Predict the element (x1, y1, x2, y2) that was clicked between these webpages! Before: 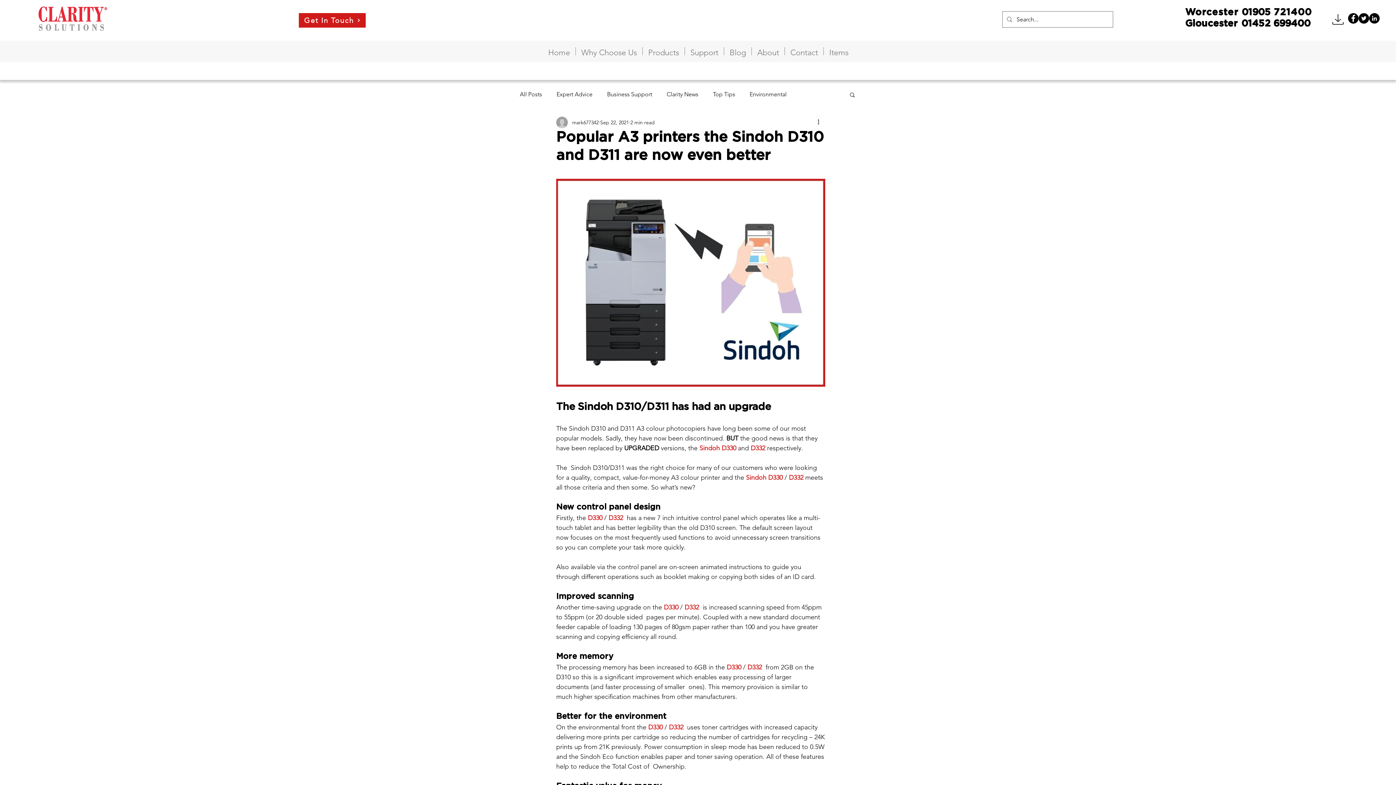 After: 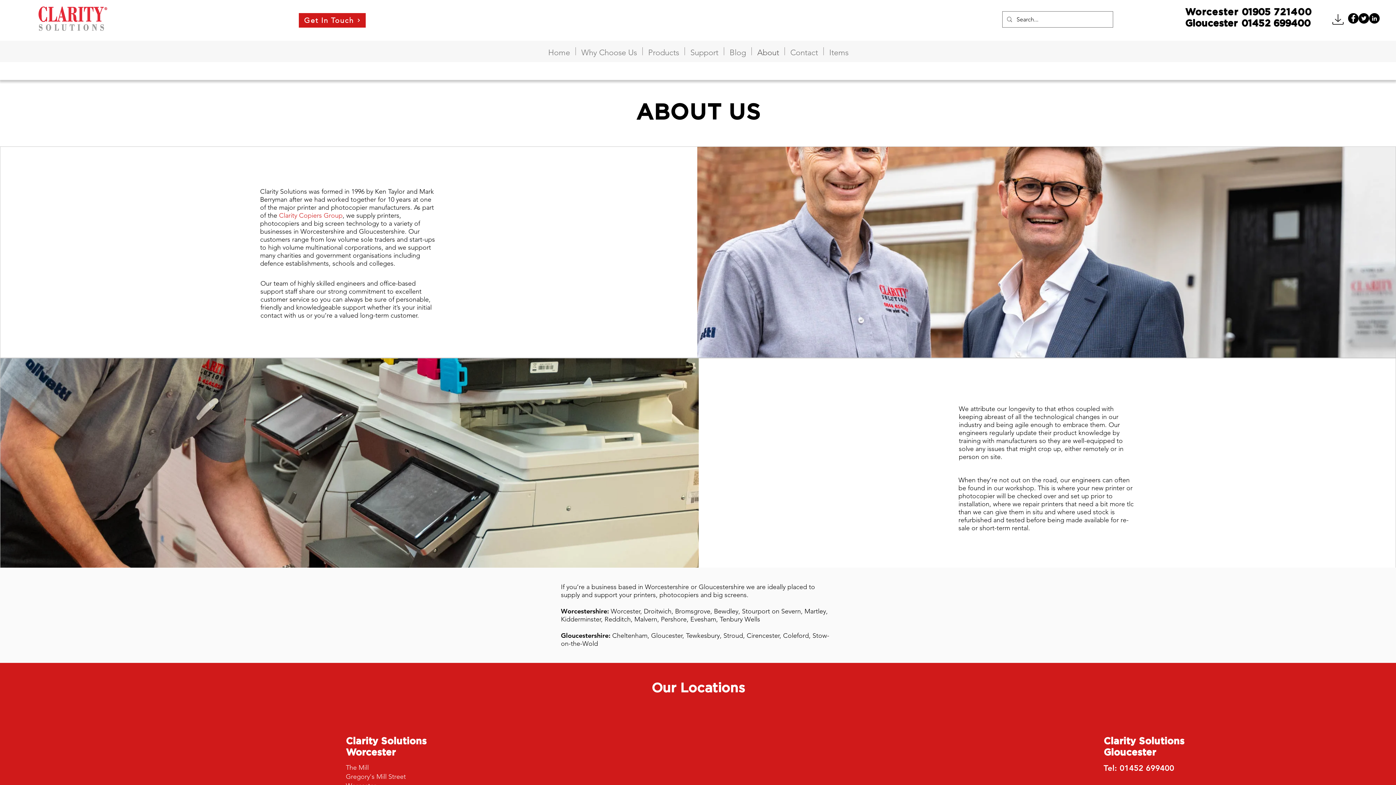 Action: label: About bbox: (752, 47, 784, 55)